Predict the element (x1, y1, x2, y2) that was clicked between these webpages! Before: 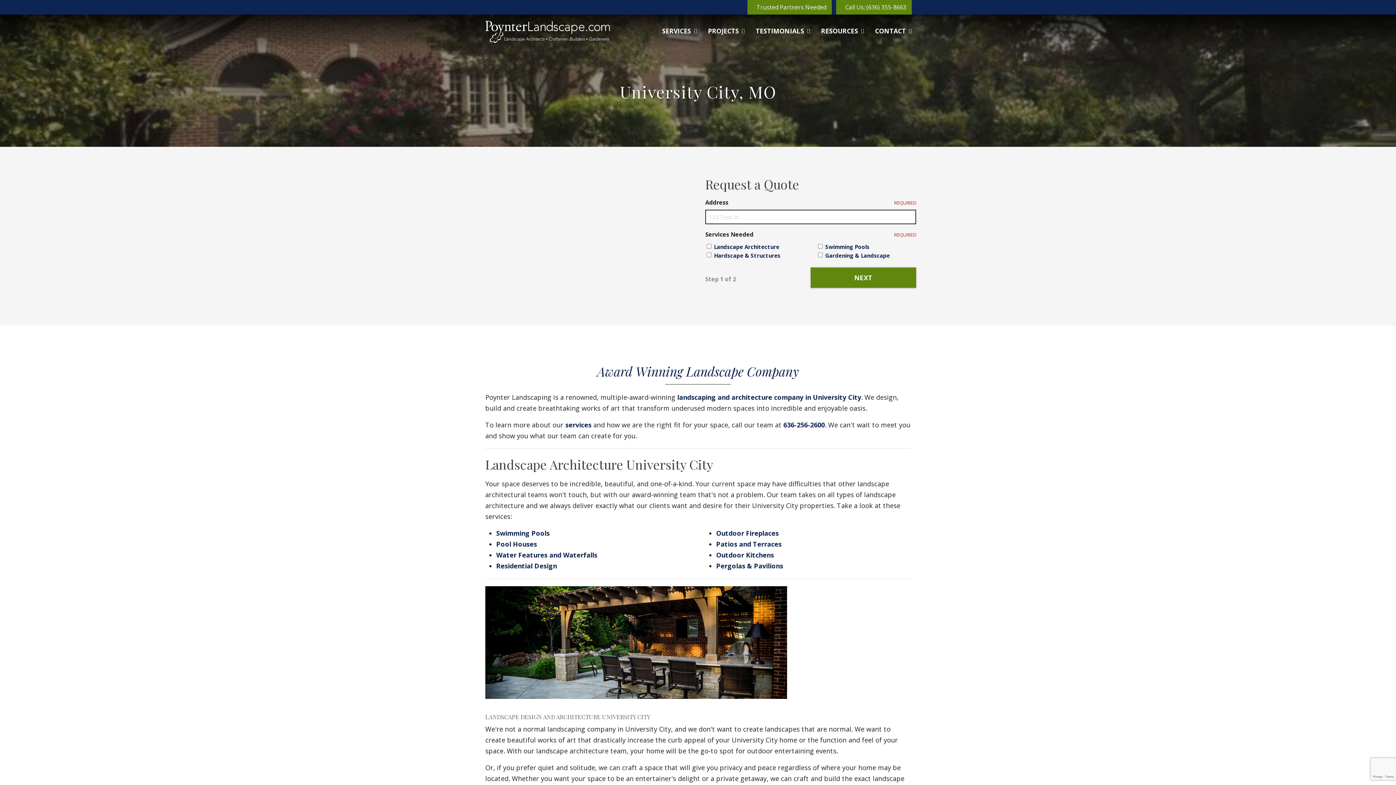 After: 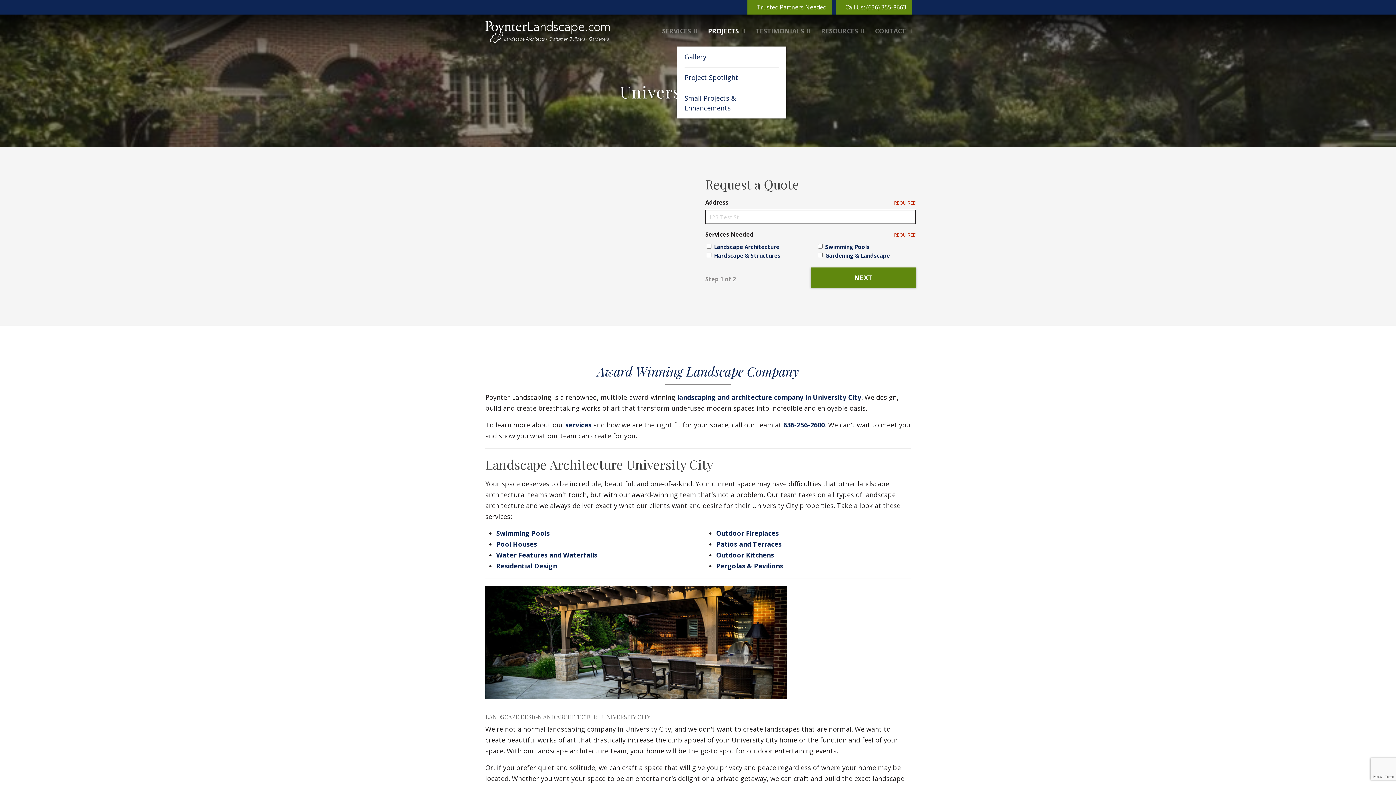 Action: label: PROJECTS bbox: (704, 14, 748, 47)